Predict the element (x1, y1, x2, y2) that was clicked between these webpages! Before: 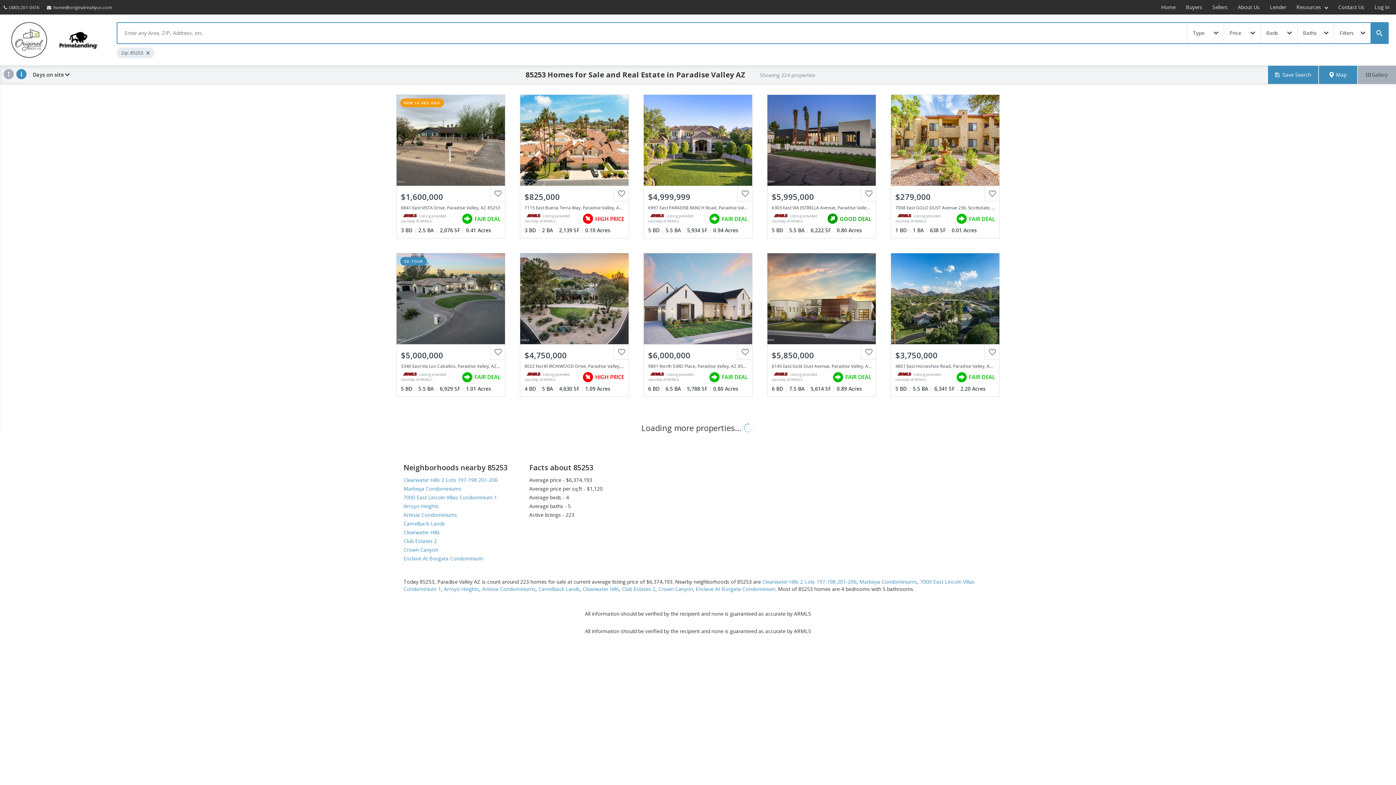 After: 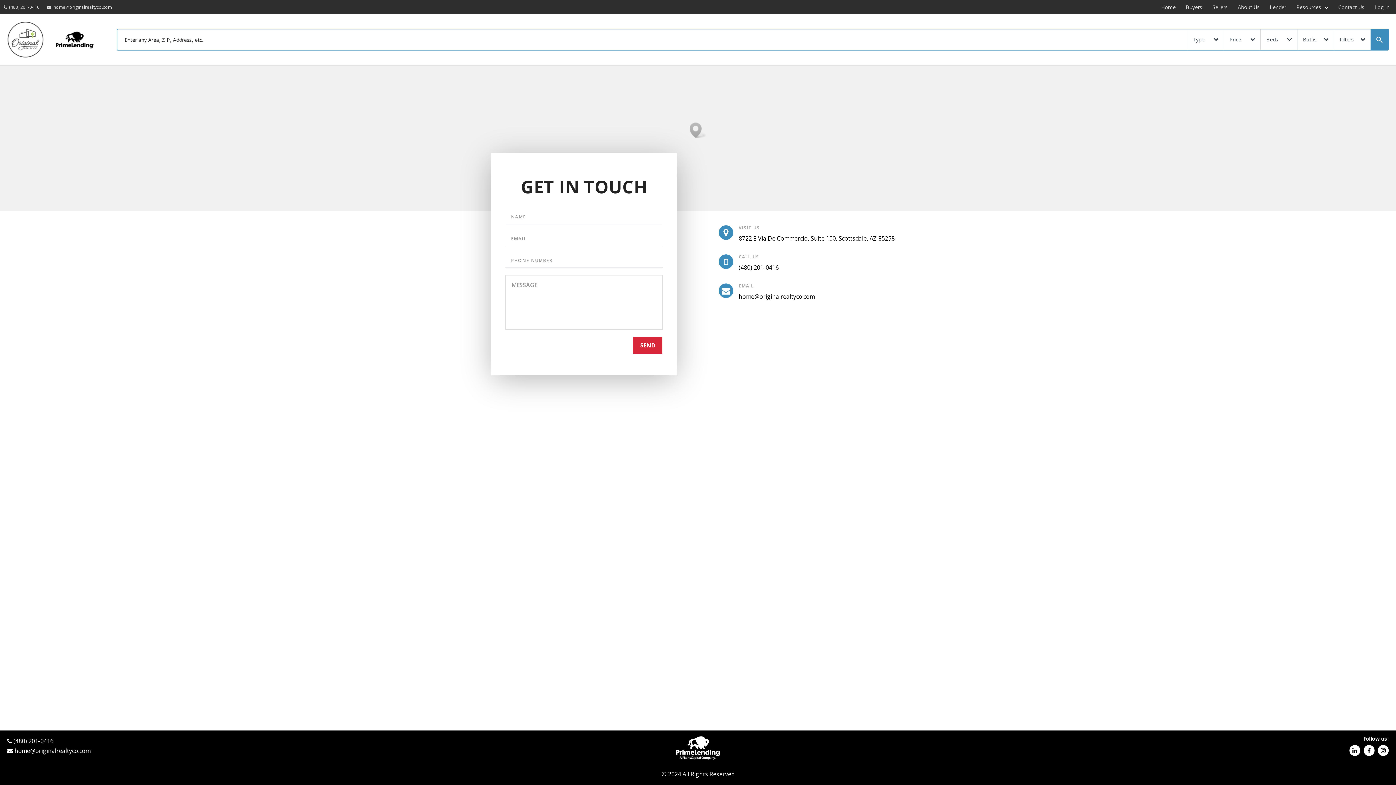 Action: label: Contact Us bbox: (1333, 0, 1369, 14)